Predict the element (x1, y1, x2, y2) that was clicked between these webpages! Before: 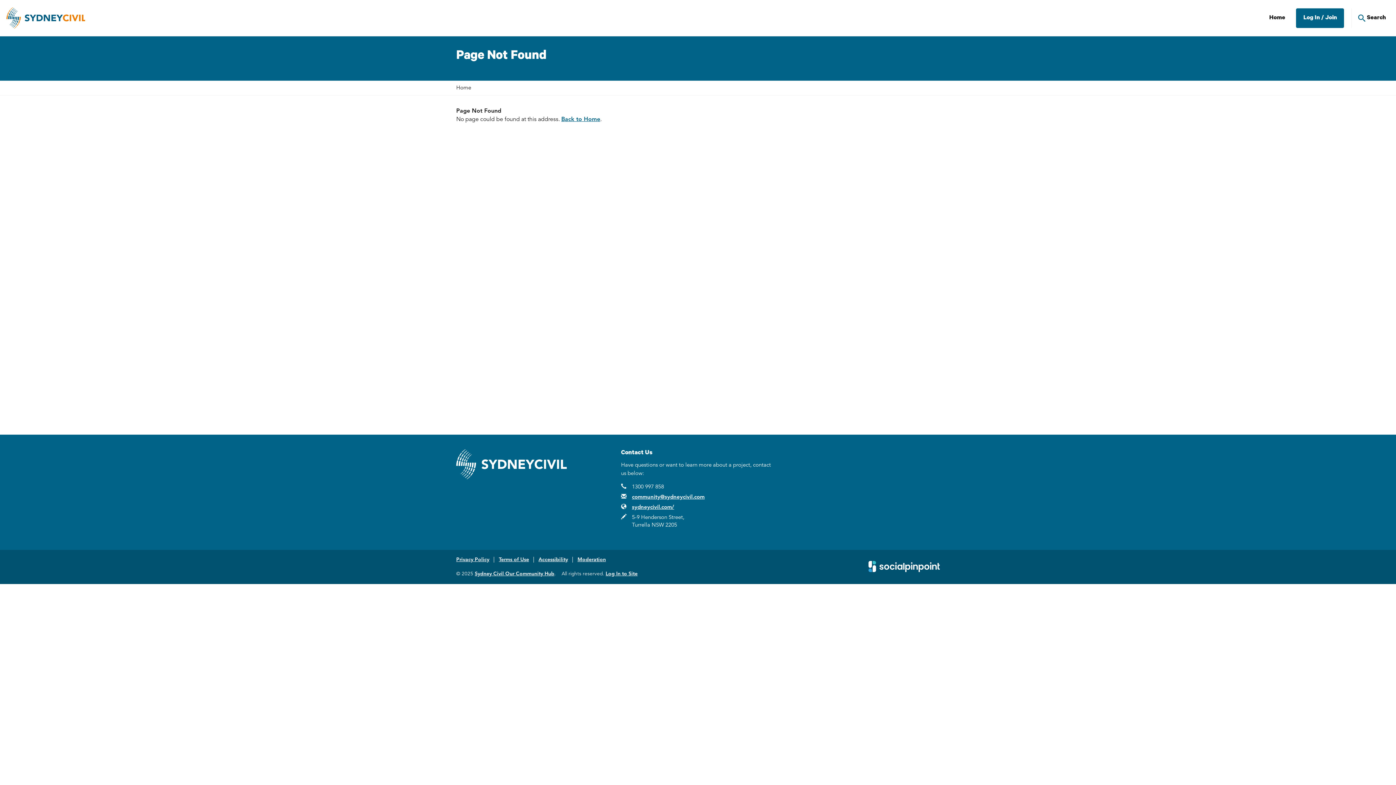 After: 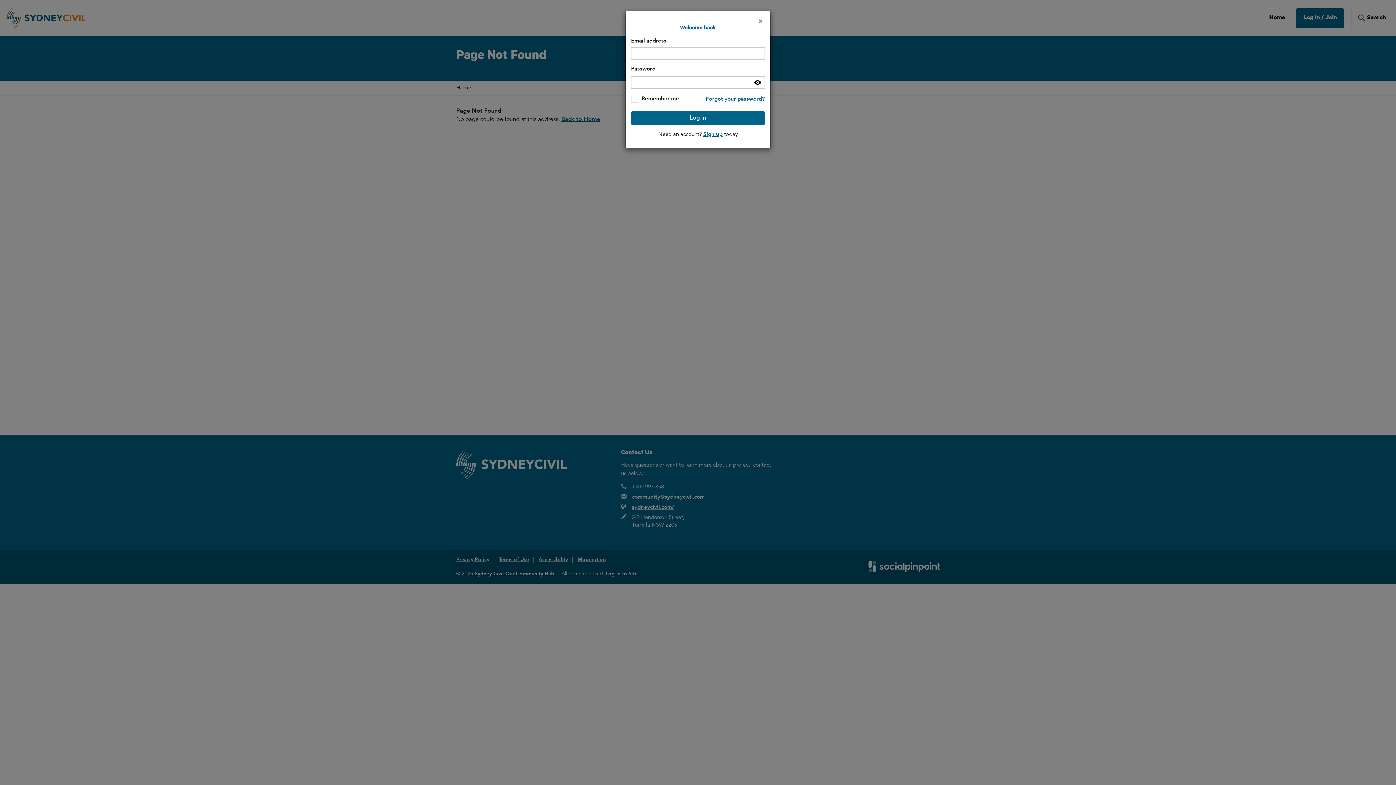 Action: bbox: (1296, 8, 1344, 27) label: Log In / Join